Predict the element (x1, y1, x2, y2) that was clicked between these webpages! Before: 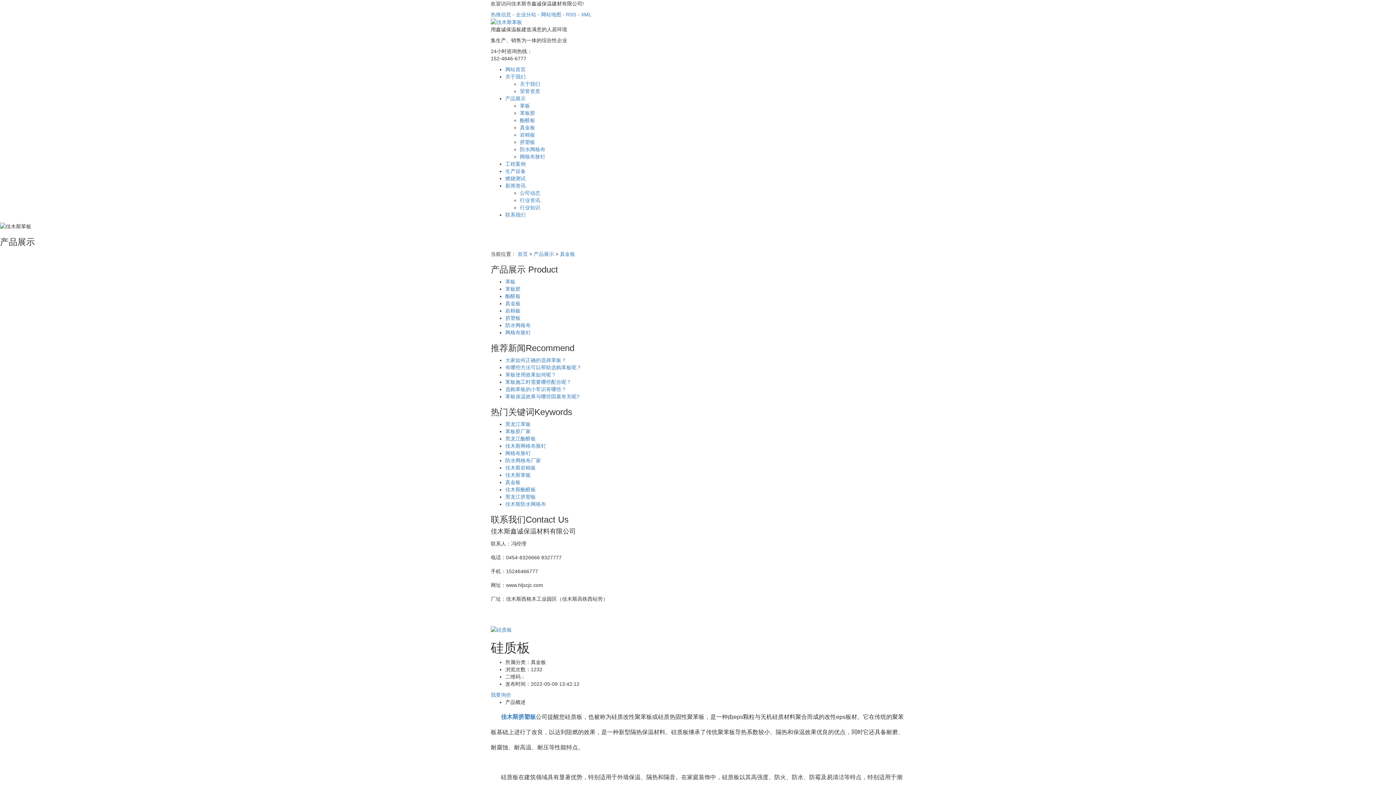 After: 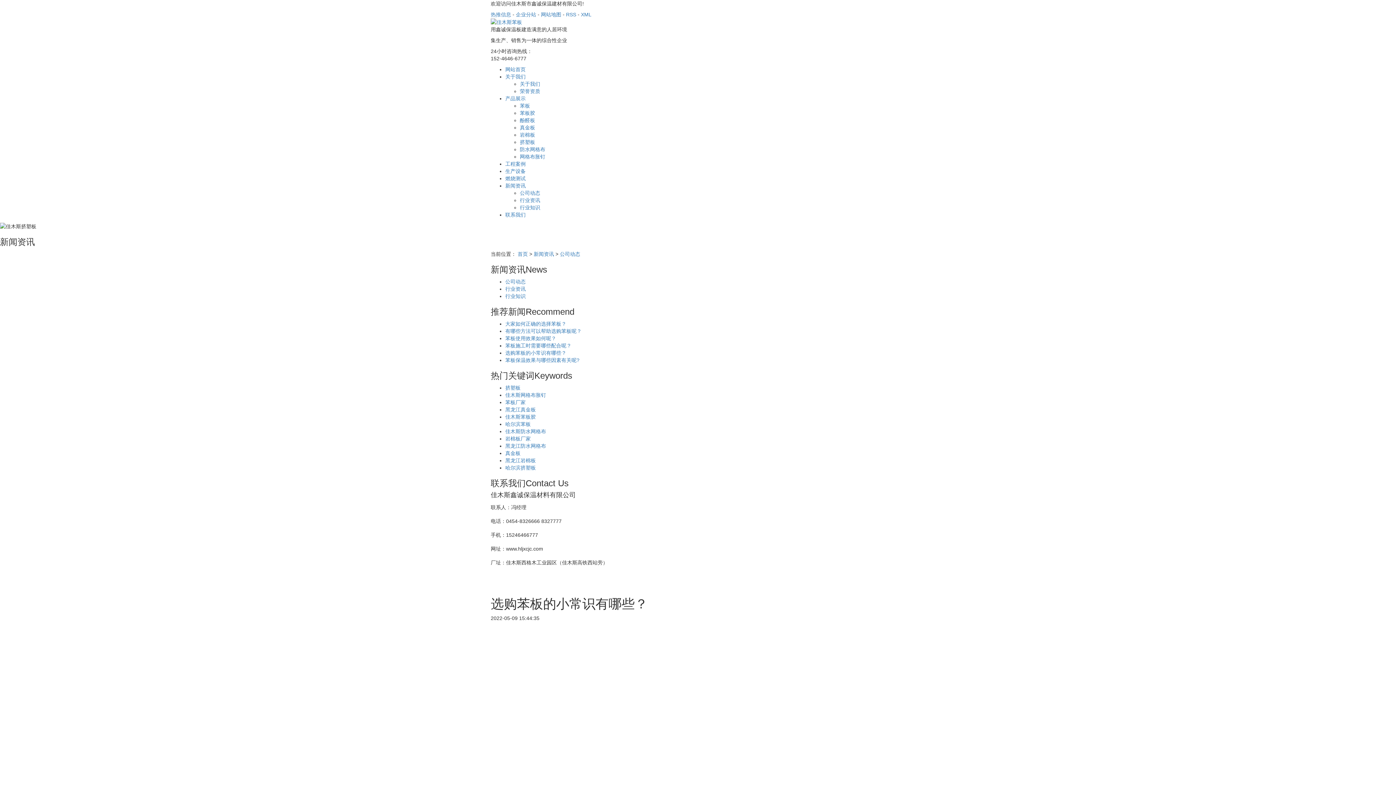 Action: label: 选购苯板的小常识有哪些？ bbox: (505, 386, 566, 392)